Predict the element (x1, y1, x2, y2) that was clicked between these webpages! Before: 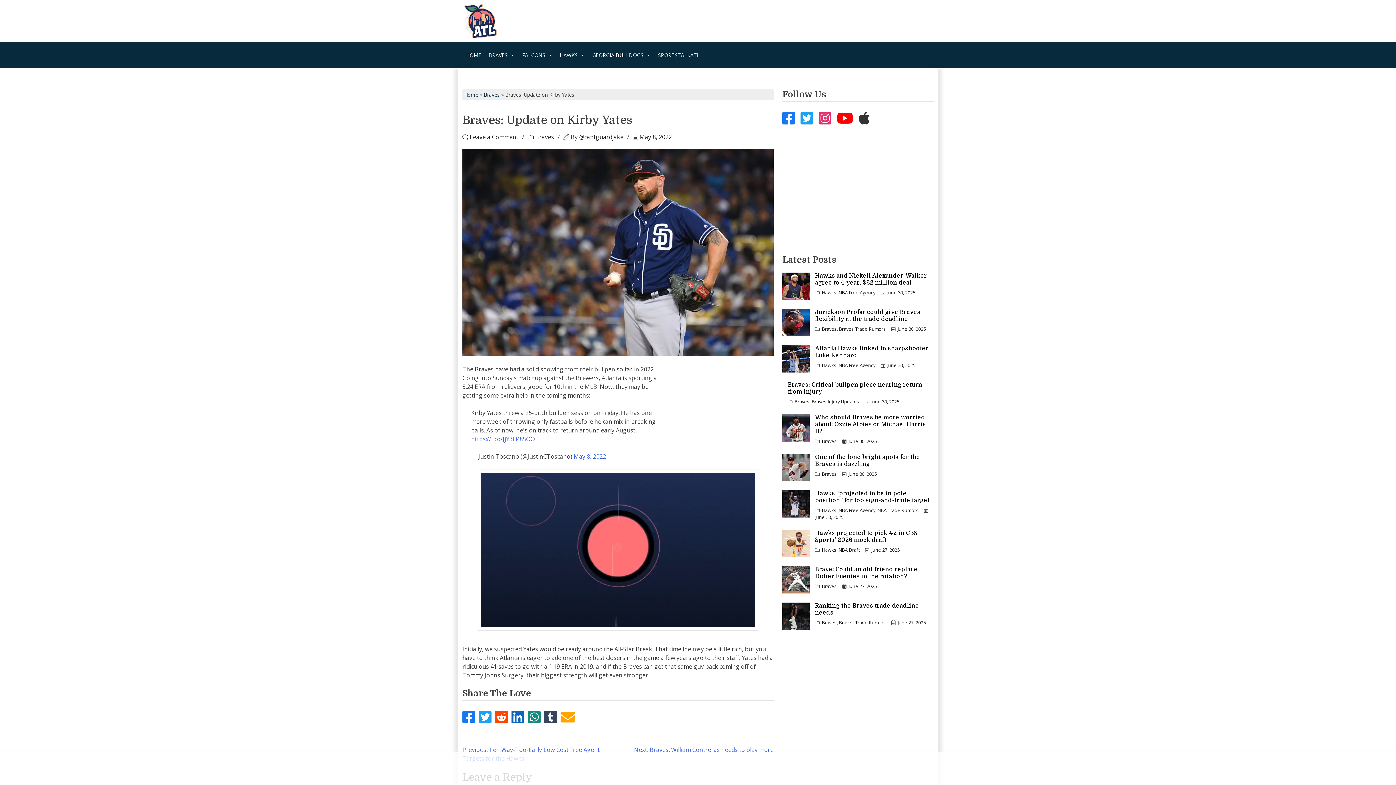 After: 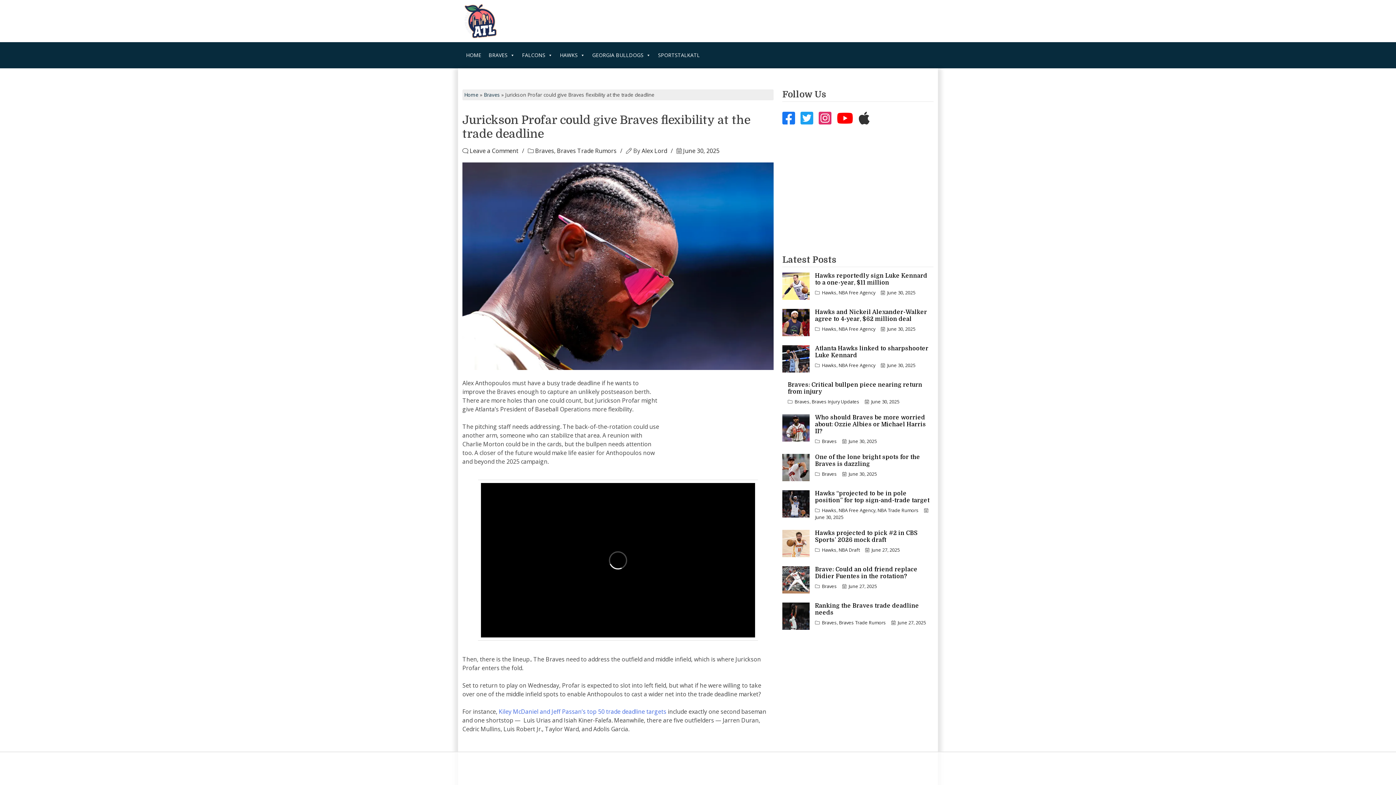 Action: bbox: (897, 325, 926, 332) label: June 30, 2025